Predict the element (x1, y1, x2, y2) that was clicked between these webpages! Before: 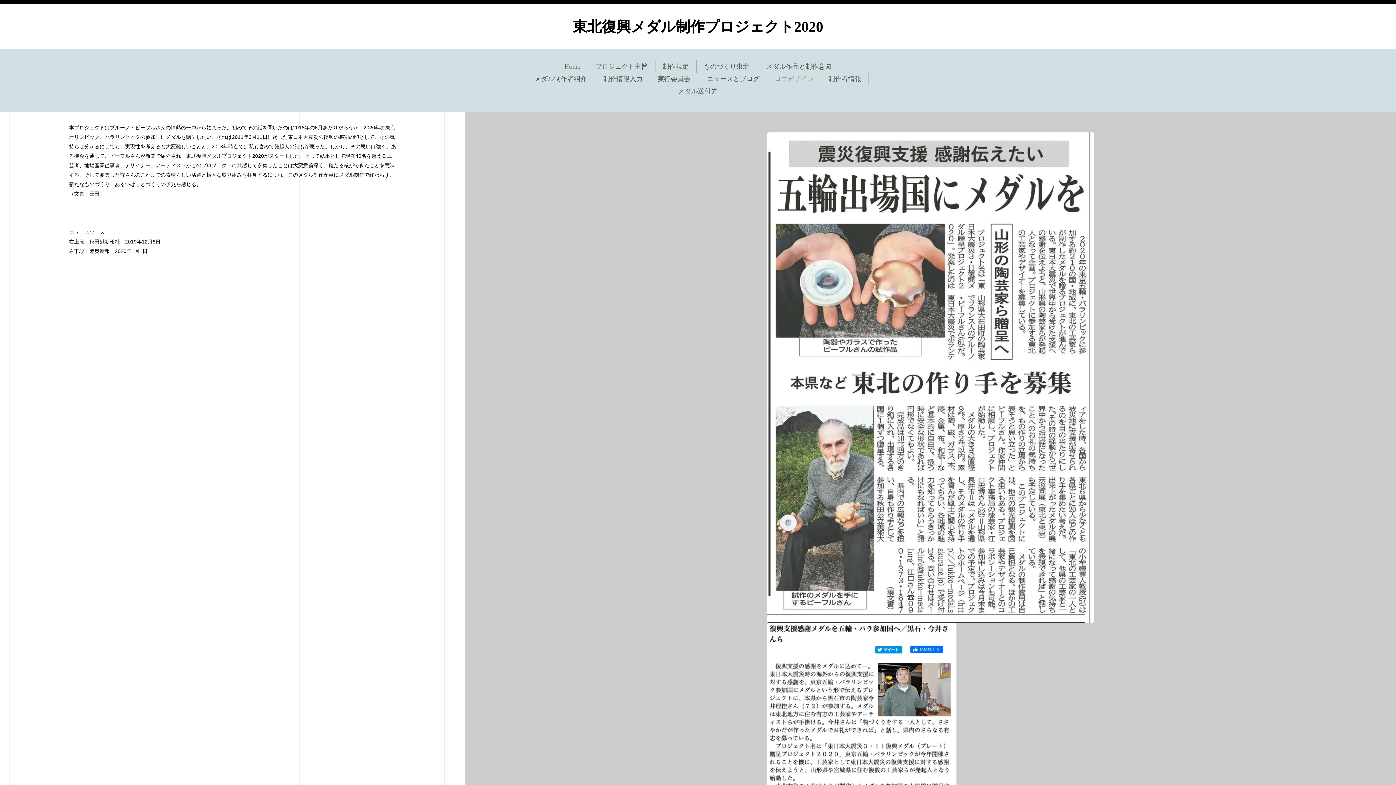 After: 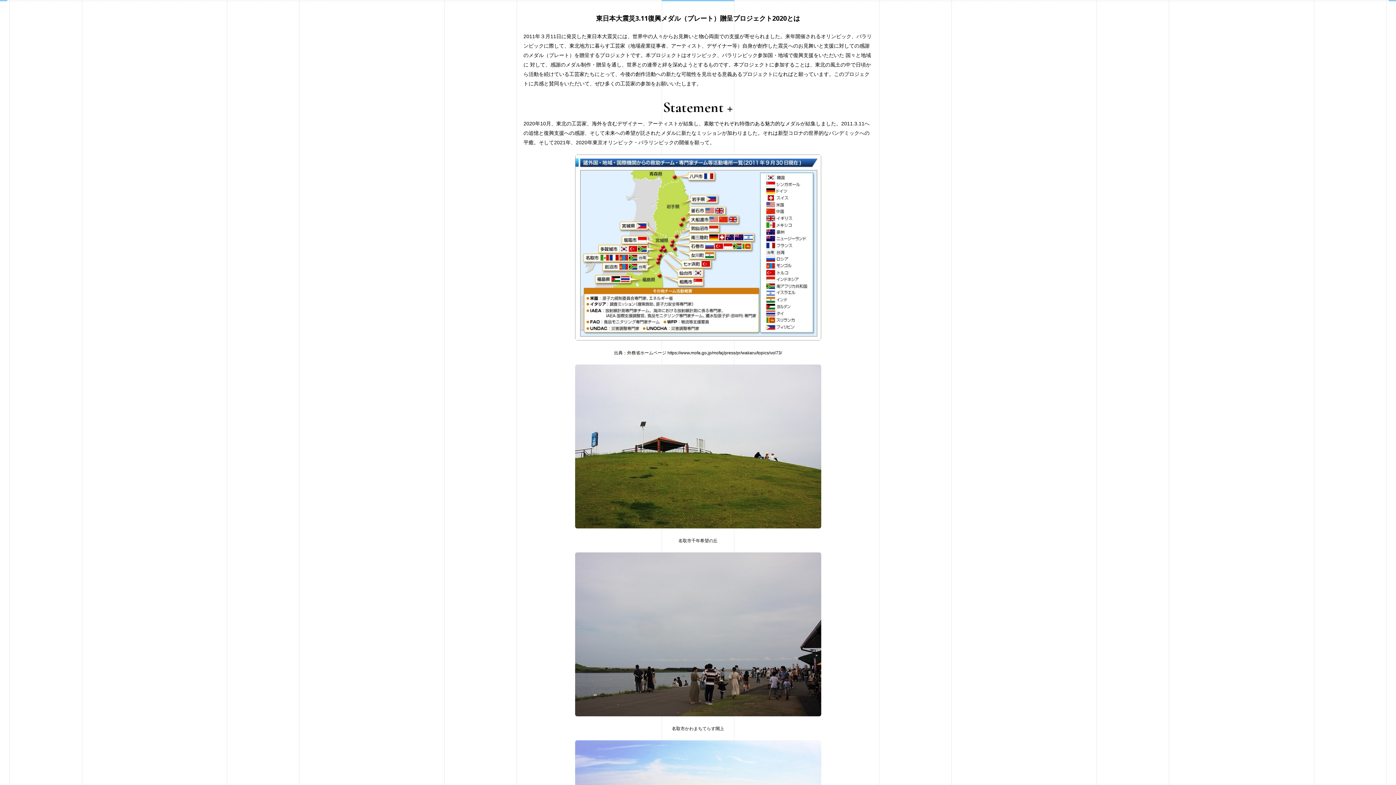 Action: bbox: (588, 60, 655, 72) label: プロジェクト主旨